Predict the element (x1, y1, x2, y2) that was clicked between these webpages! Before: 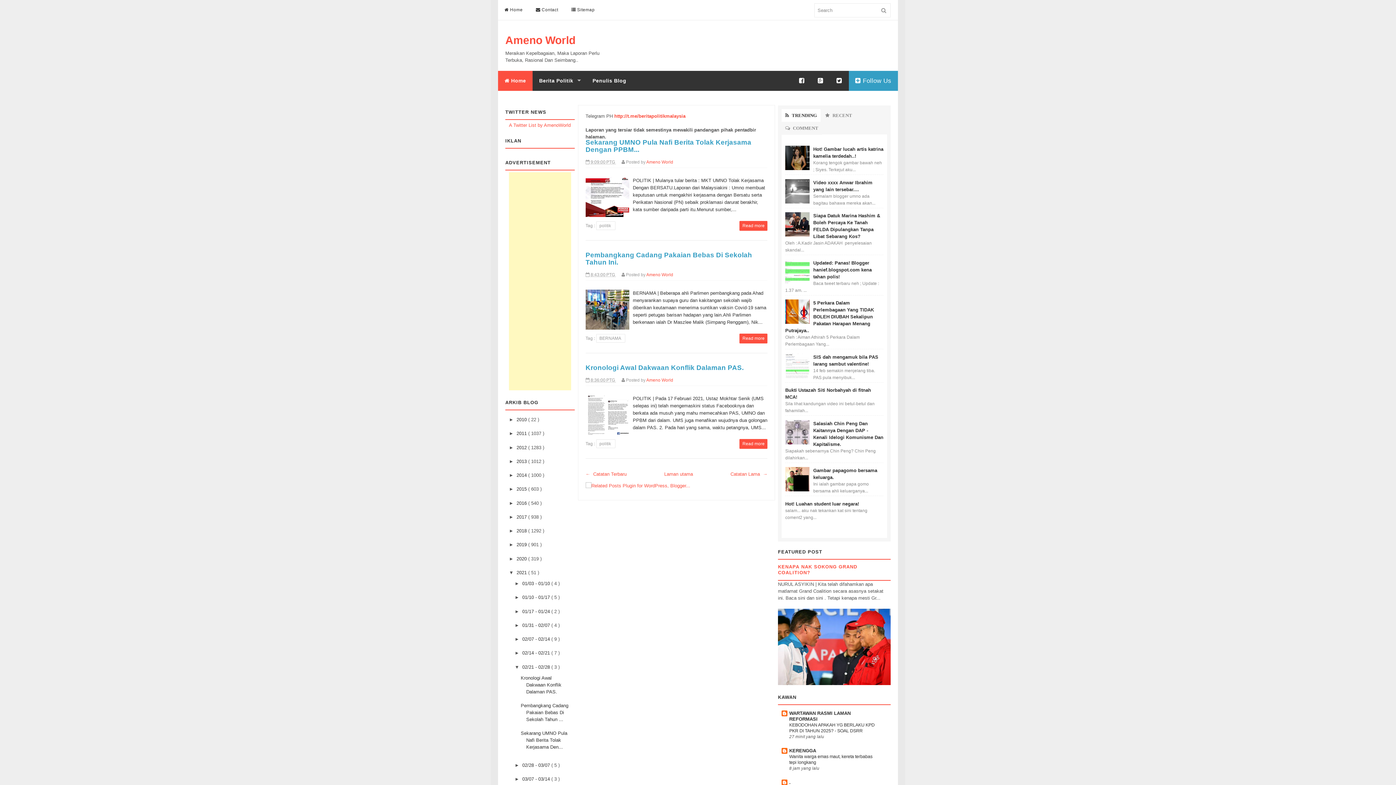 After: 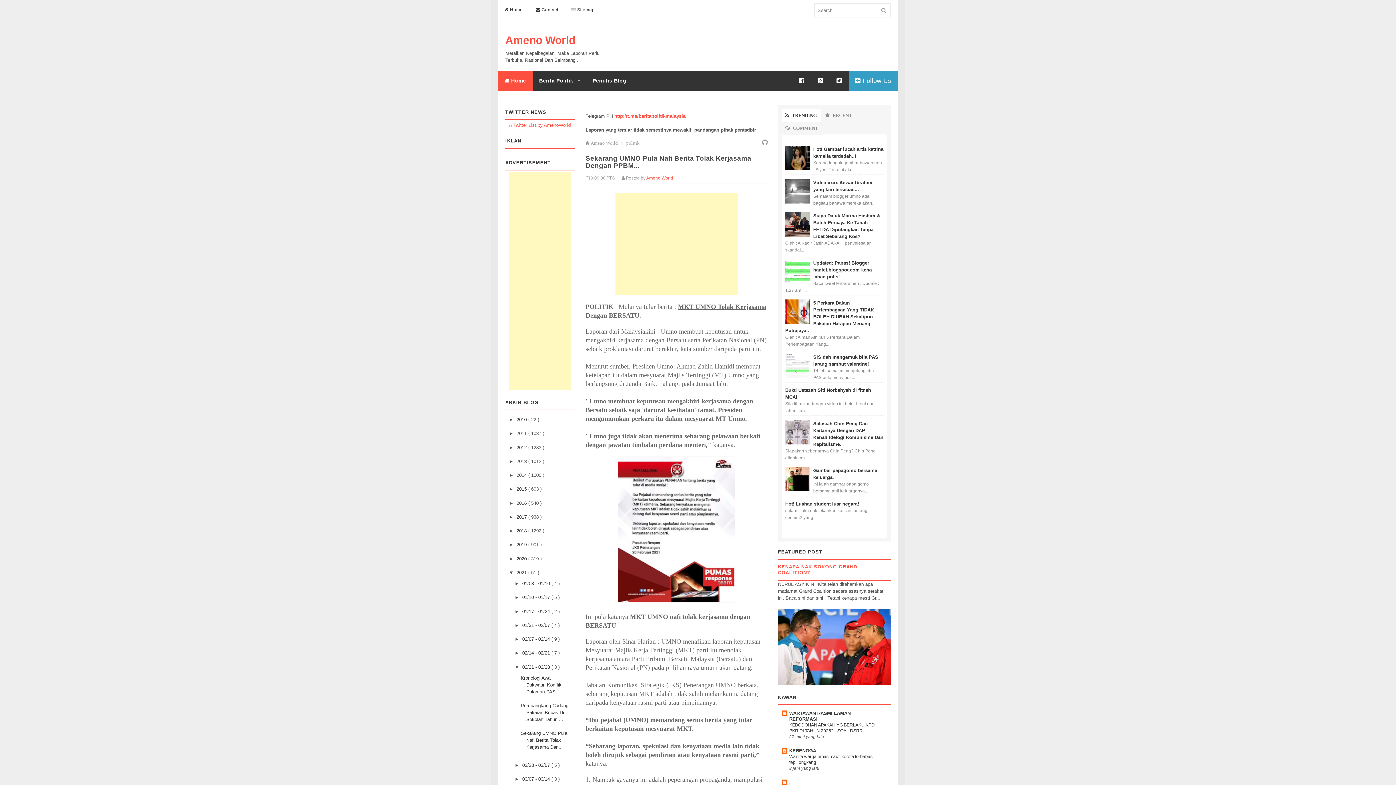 Action: bbox: (739, 221, 767, 230) label: Read more